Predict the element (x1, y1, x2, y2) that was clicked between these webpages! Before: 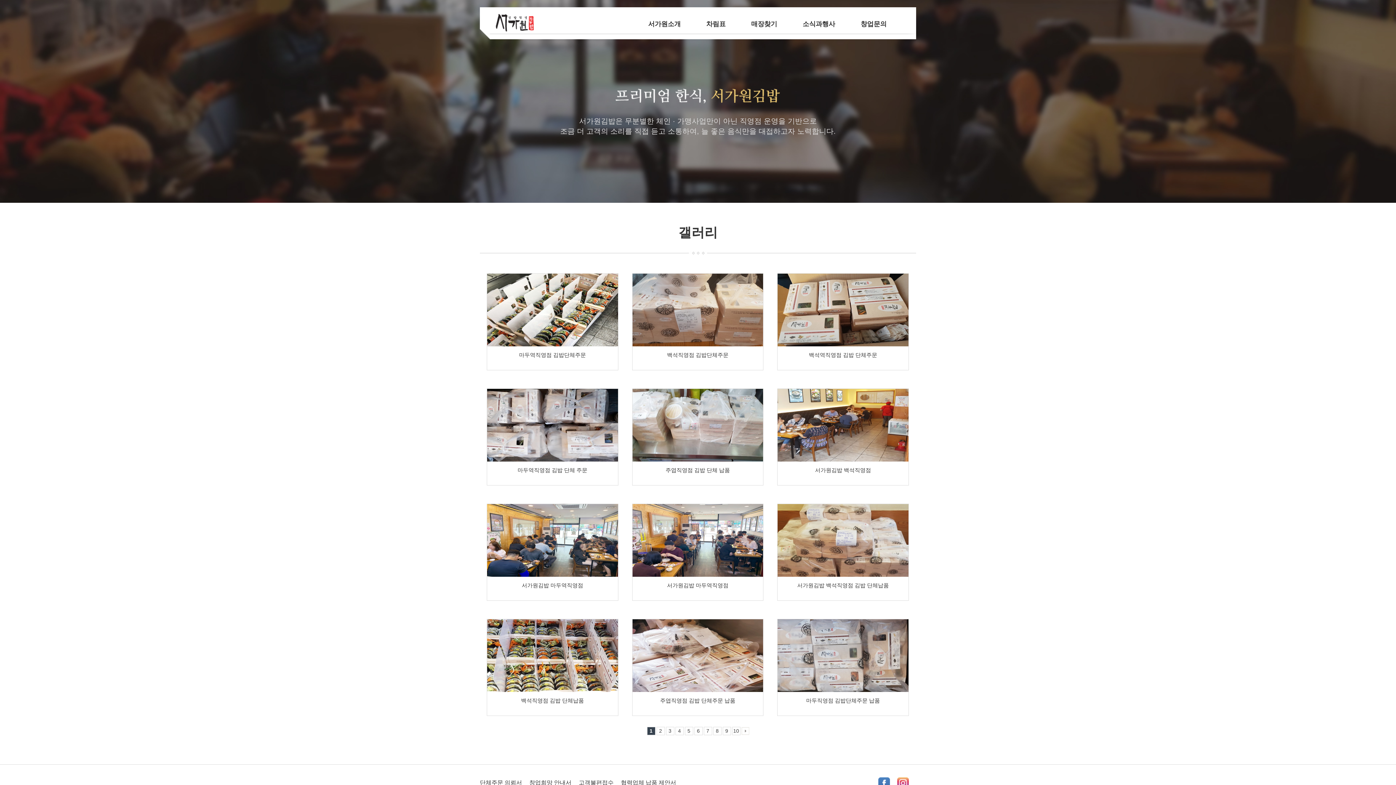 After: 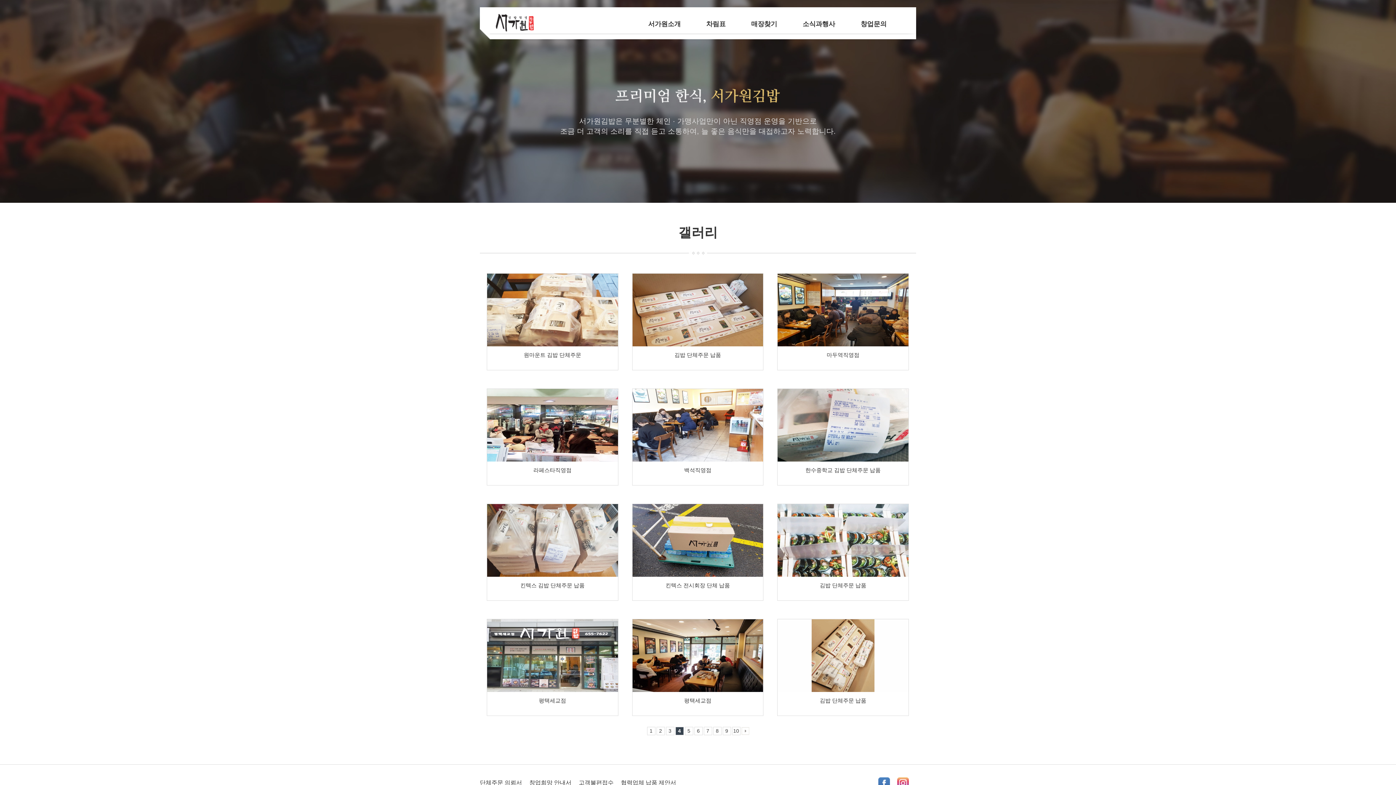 Action: bbox: (675, 727, 683, 735) label: 4